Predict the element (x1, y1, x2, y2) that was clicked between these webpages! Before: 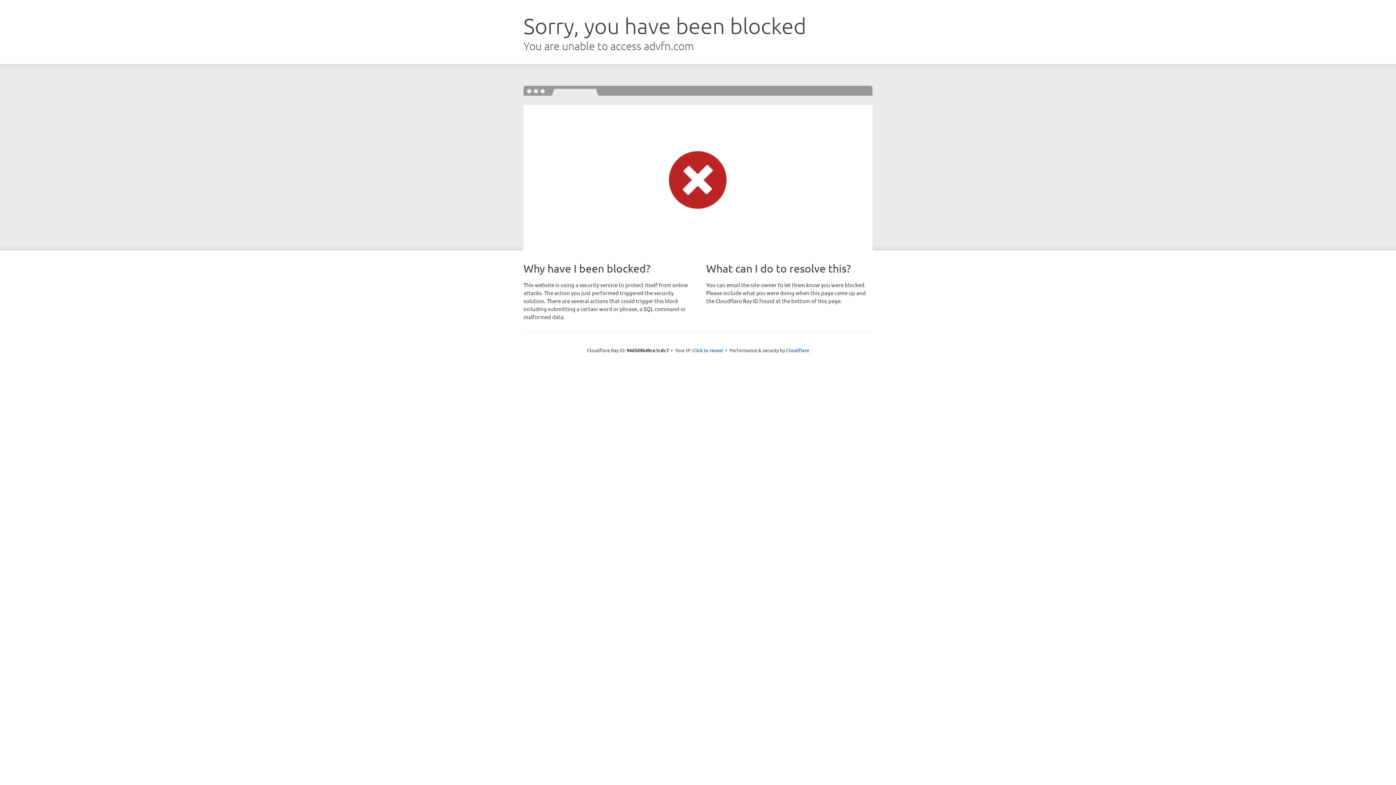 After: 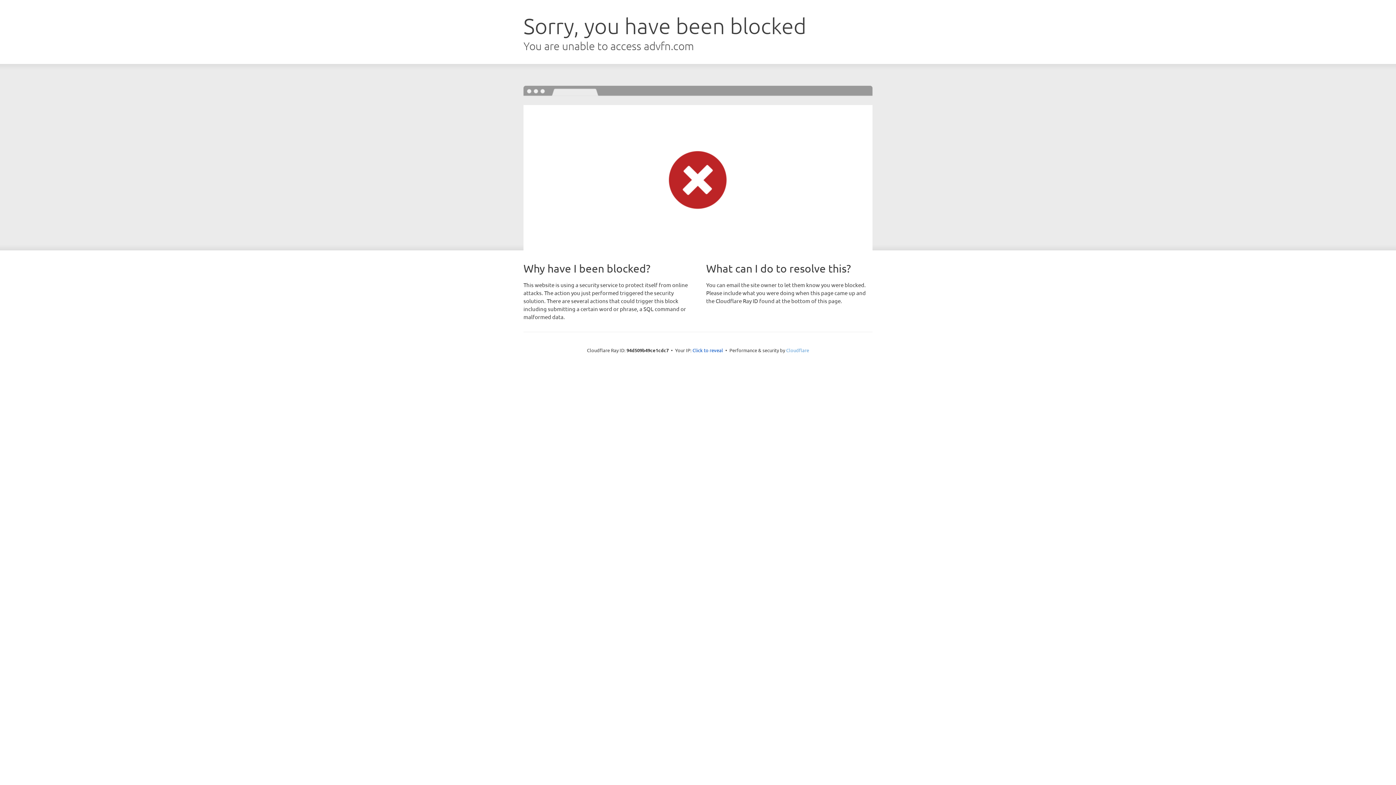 Action: bbox: (786, 347, 809, 353) label: Cloudflare